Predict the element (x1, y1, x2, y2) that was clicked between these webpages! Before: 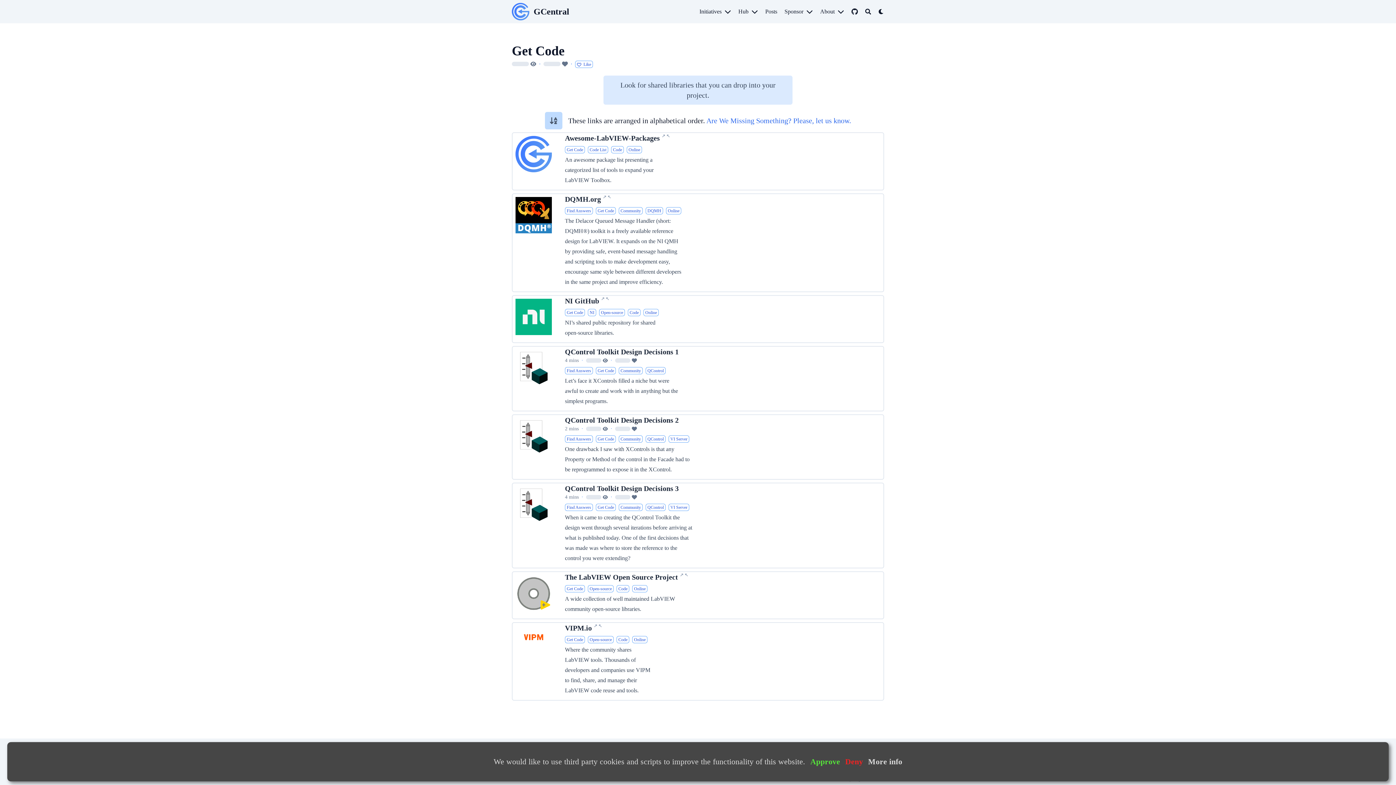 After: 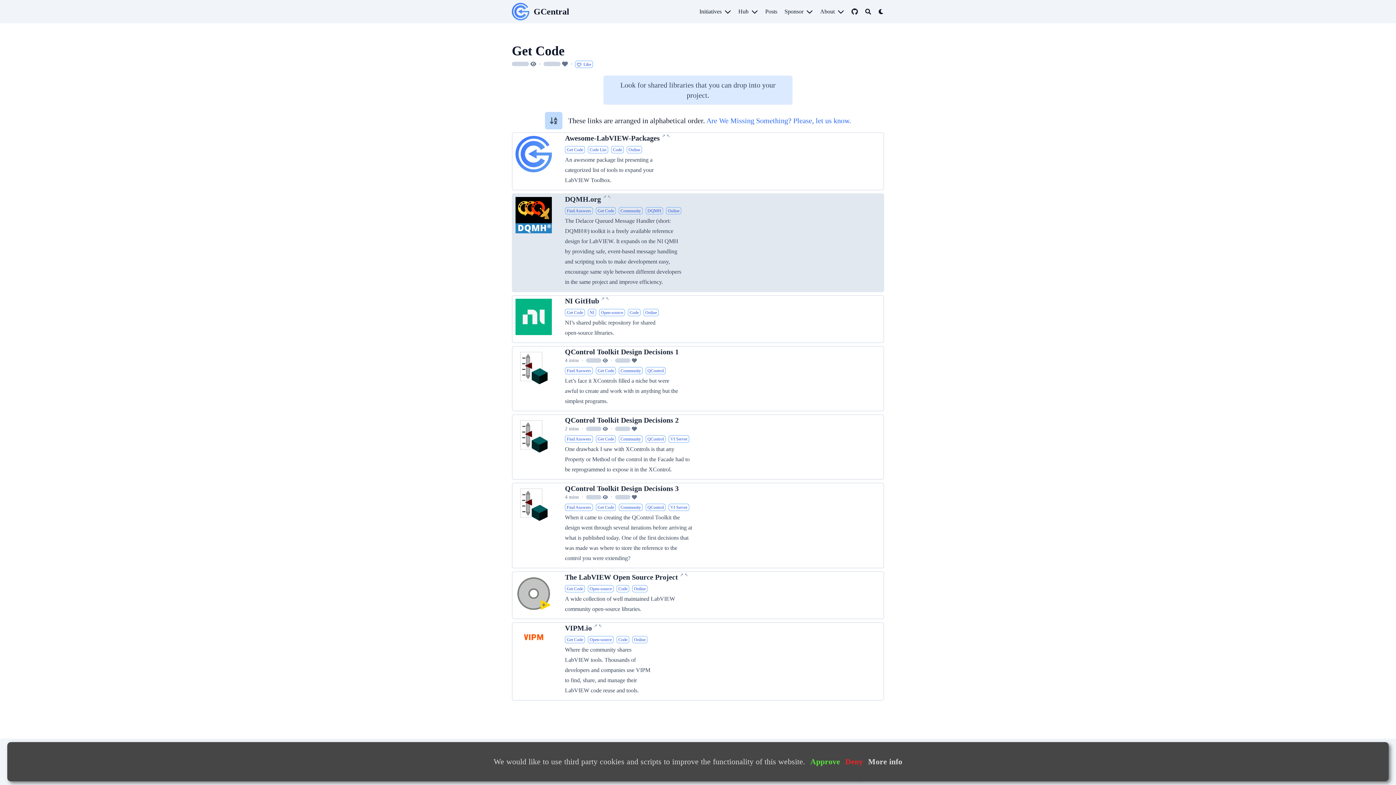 Action: label: DQMH.org ↗ ↖
Find Answers
Get Code
Community
DQMH
Online
The Delacor Queued Message Handler (short: DQMH®) toolkit is a freely available reference design for LabVIEW. It expands on the NI QMH by providing safe, event-based message handling and scripting tools to make development easy, encourage same style between different developers in the same project and improve efficiency. bbox: (512, 193, 884, 292)